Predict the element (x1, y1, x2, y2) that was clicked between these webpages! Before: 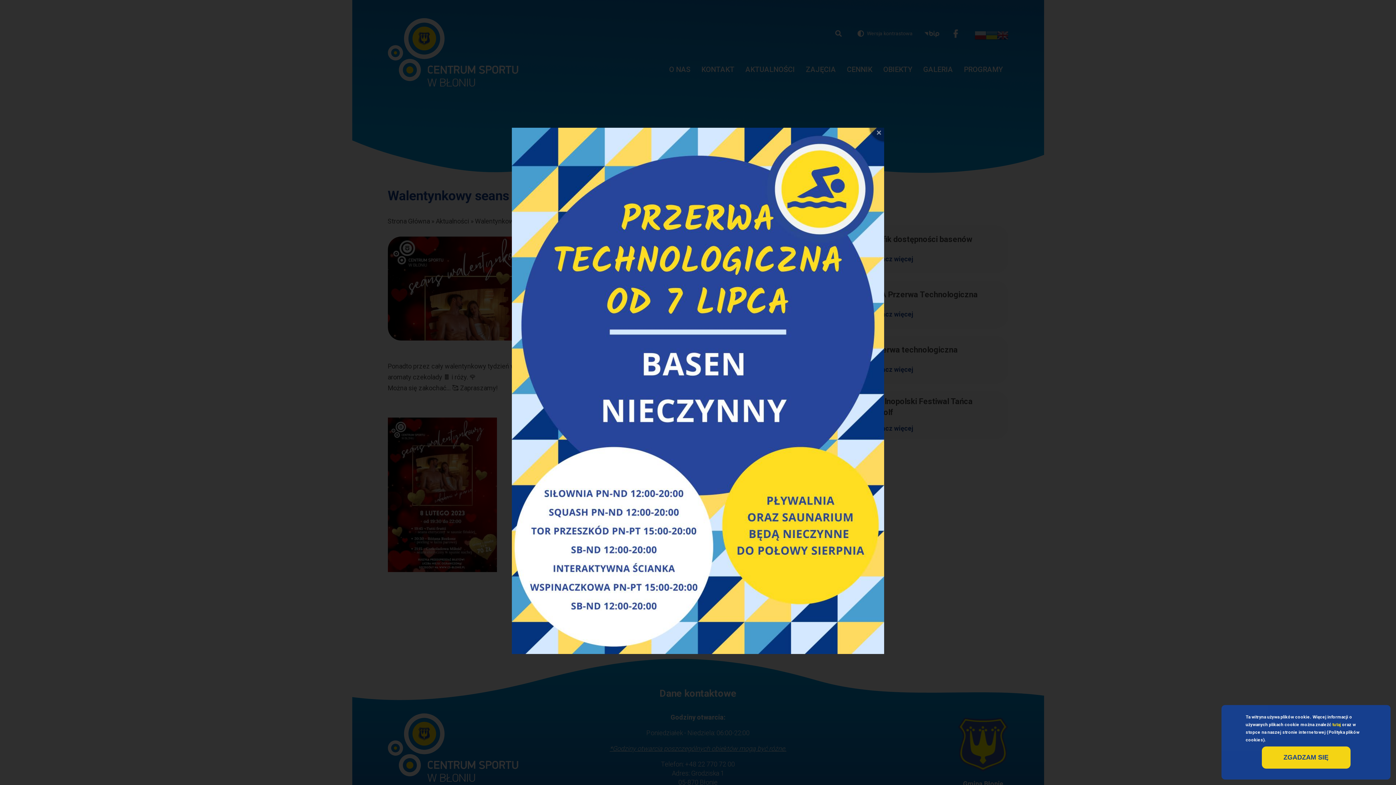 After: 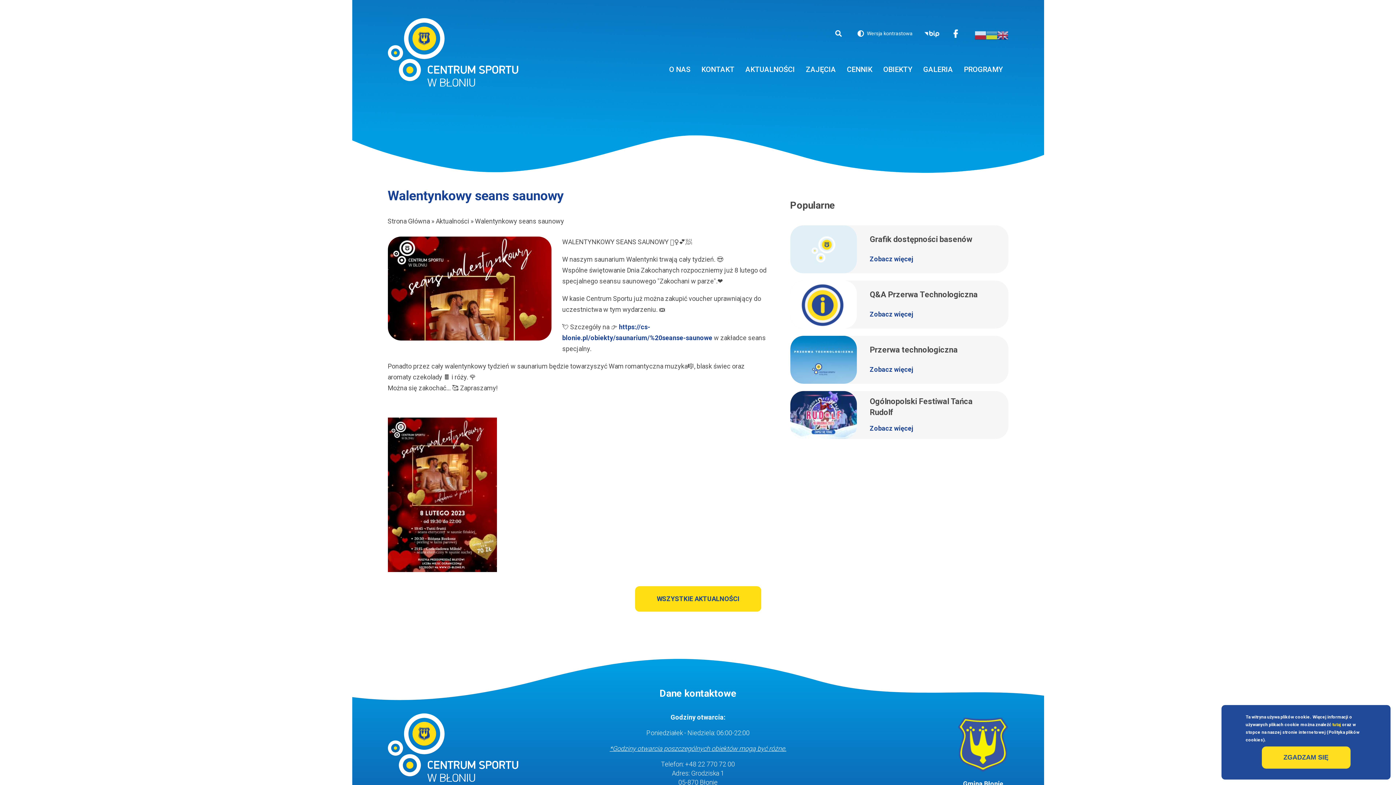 Action: label: Close popup banner bbox: (867, 127, 884, 143)